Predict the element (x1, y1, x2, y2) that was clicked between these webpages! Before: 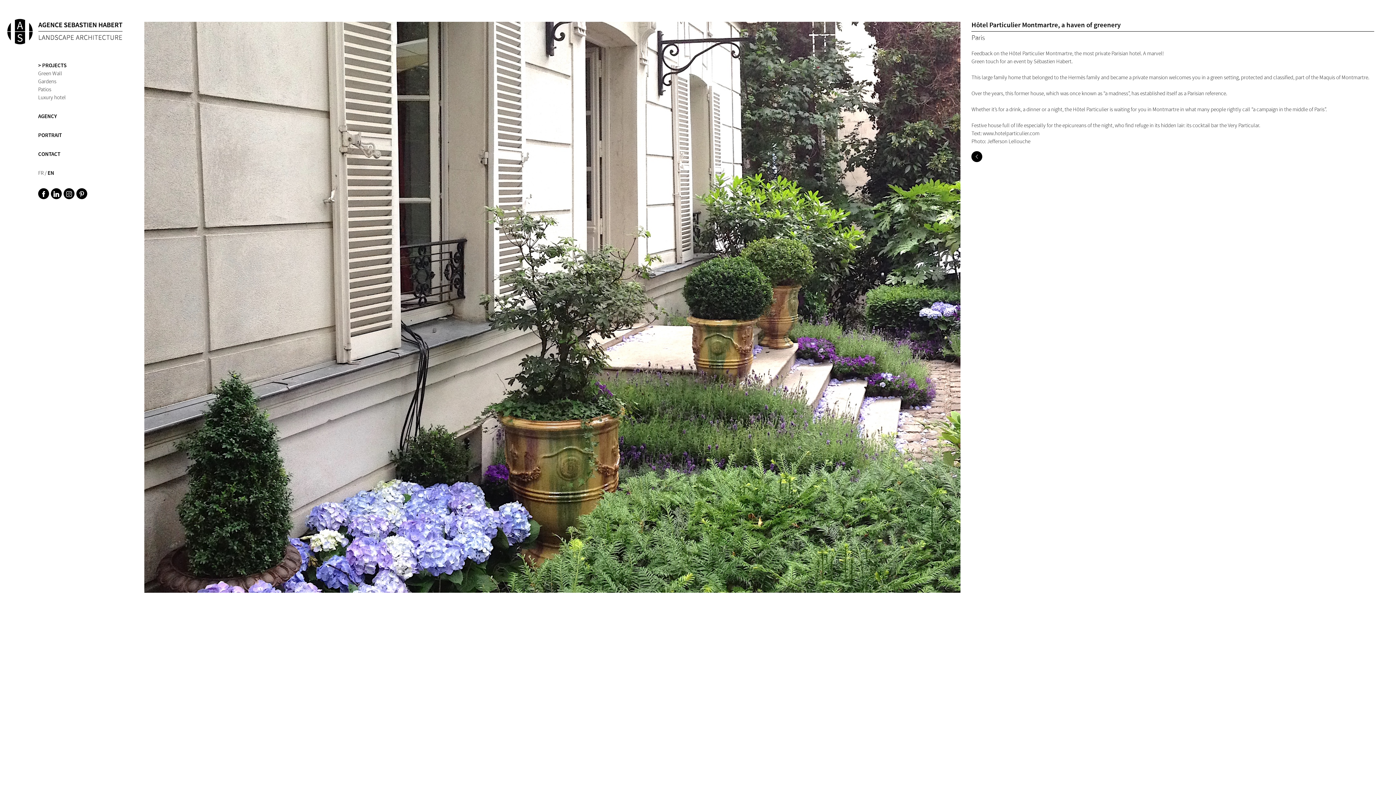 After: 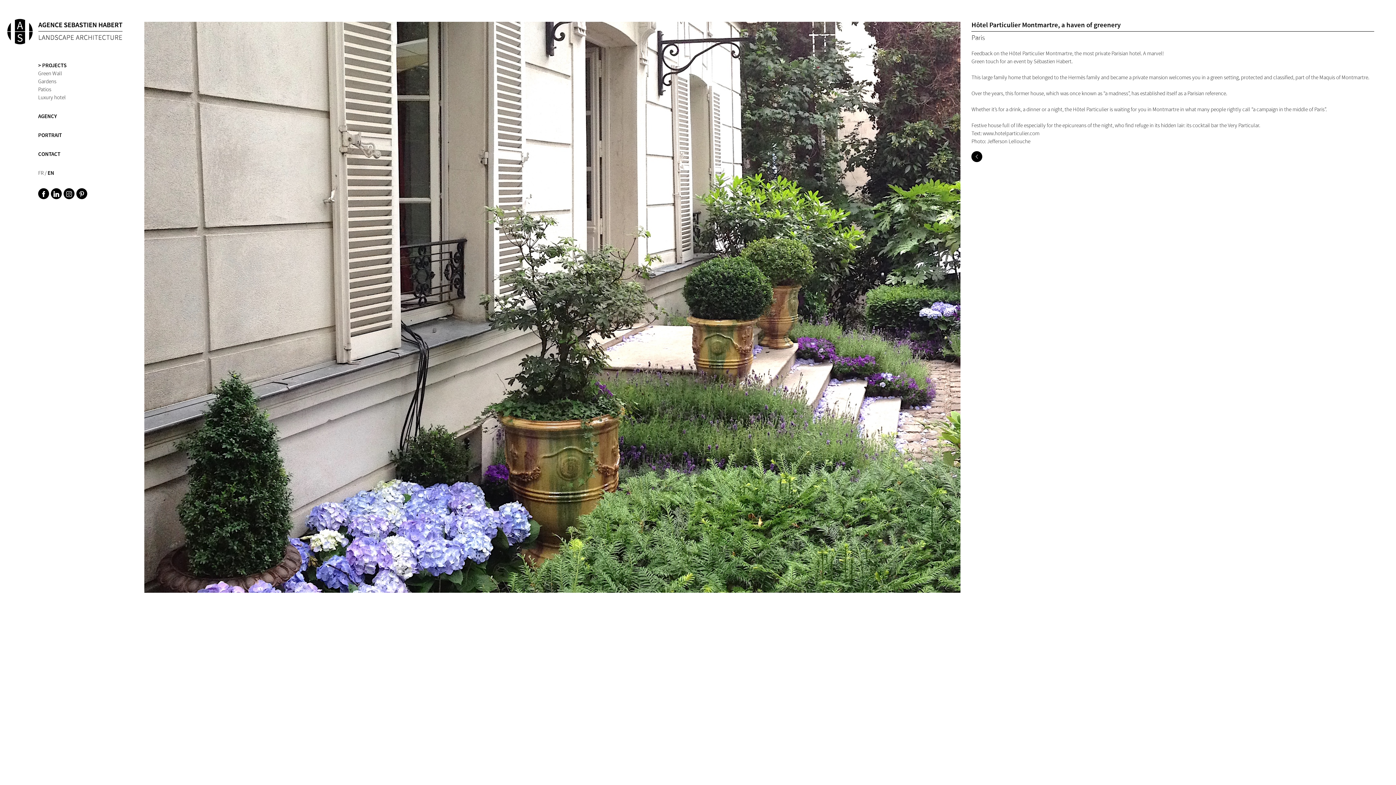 Action: label: EN bbox: (47, 169, 54, 177)